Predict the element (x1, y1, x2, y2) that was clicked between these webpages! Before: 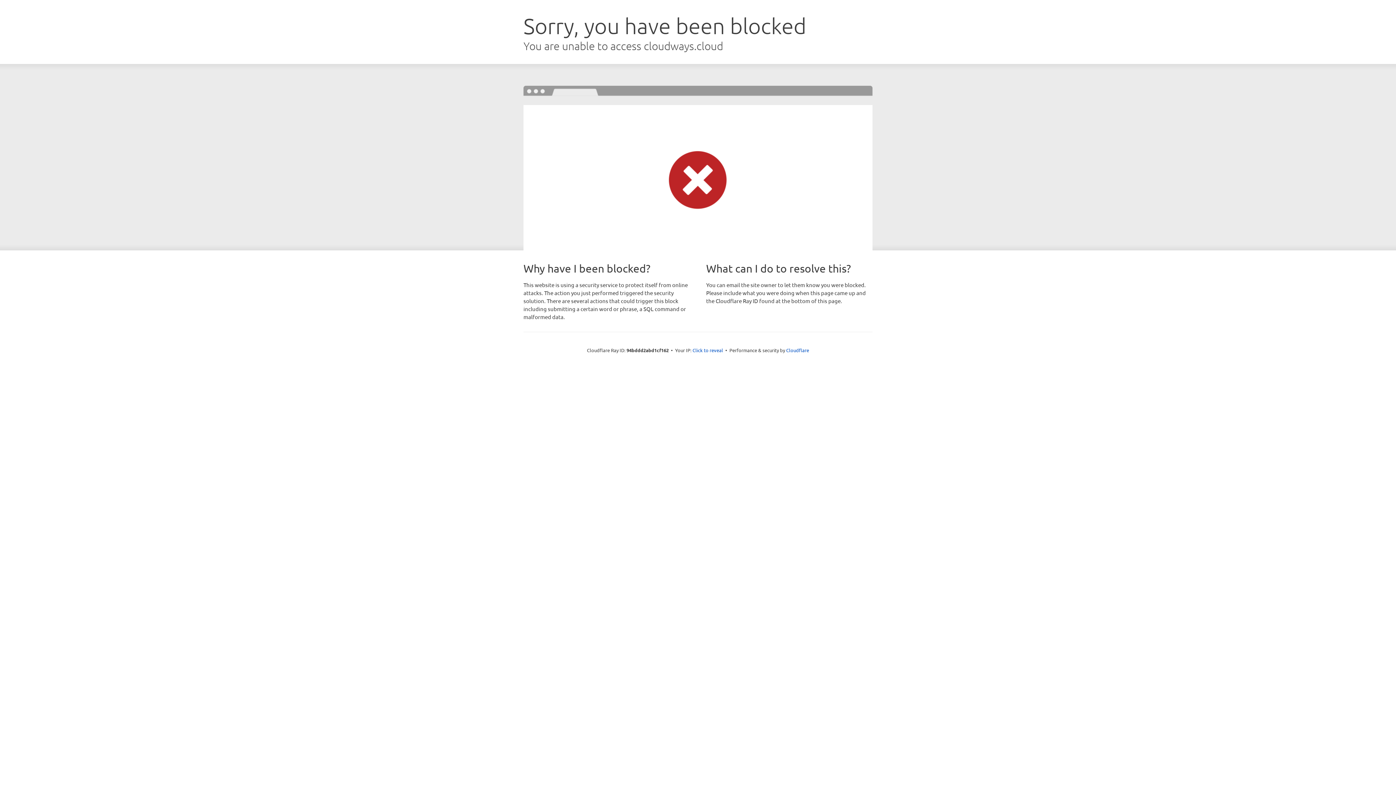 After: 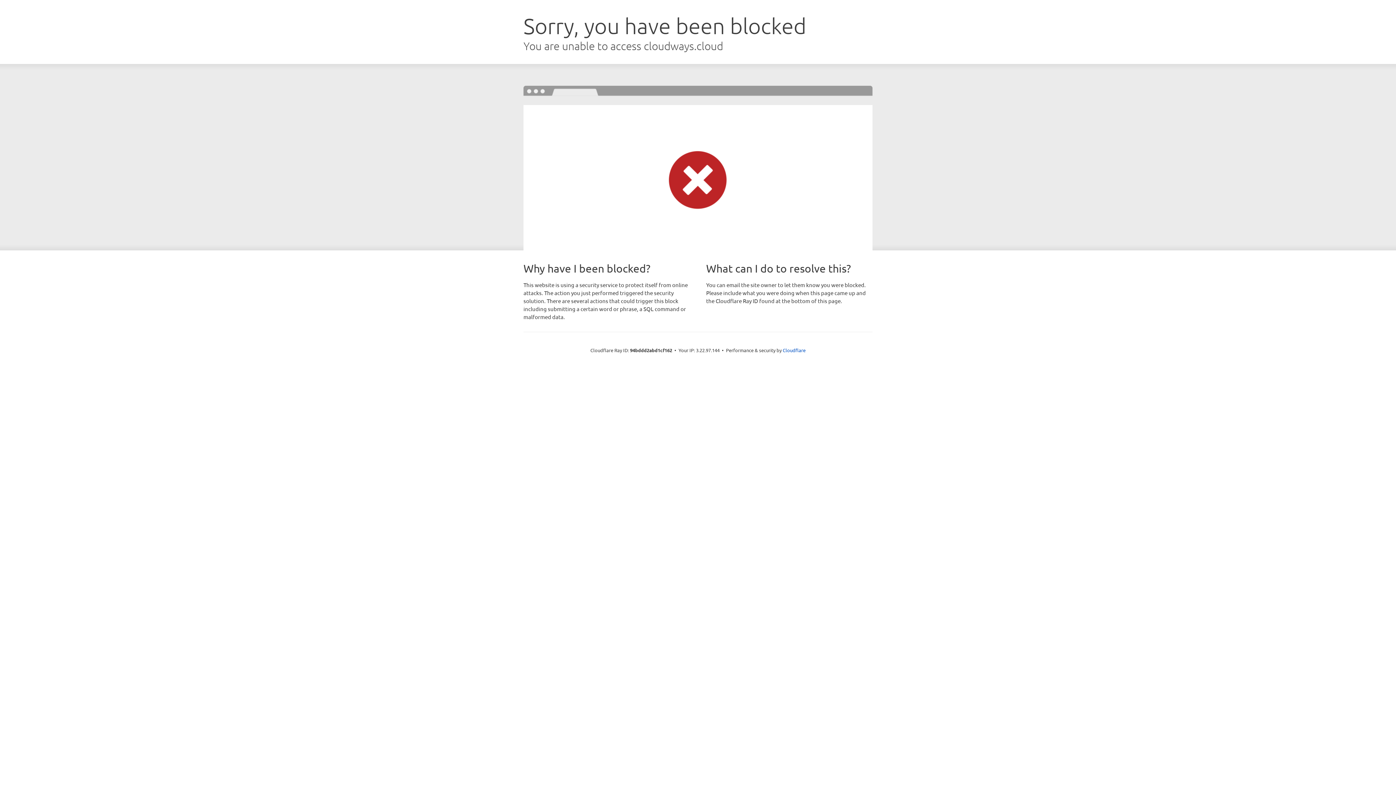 Action: label: Click to reveal bbox: (692, 346, 723, 353)